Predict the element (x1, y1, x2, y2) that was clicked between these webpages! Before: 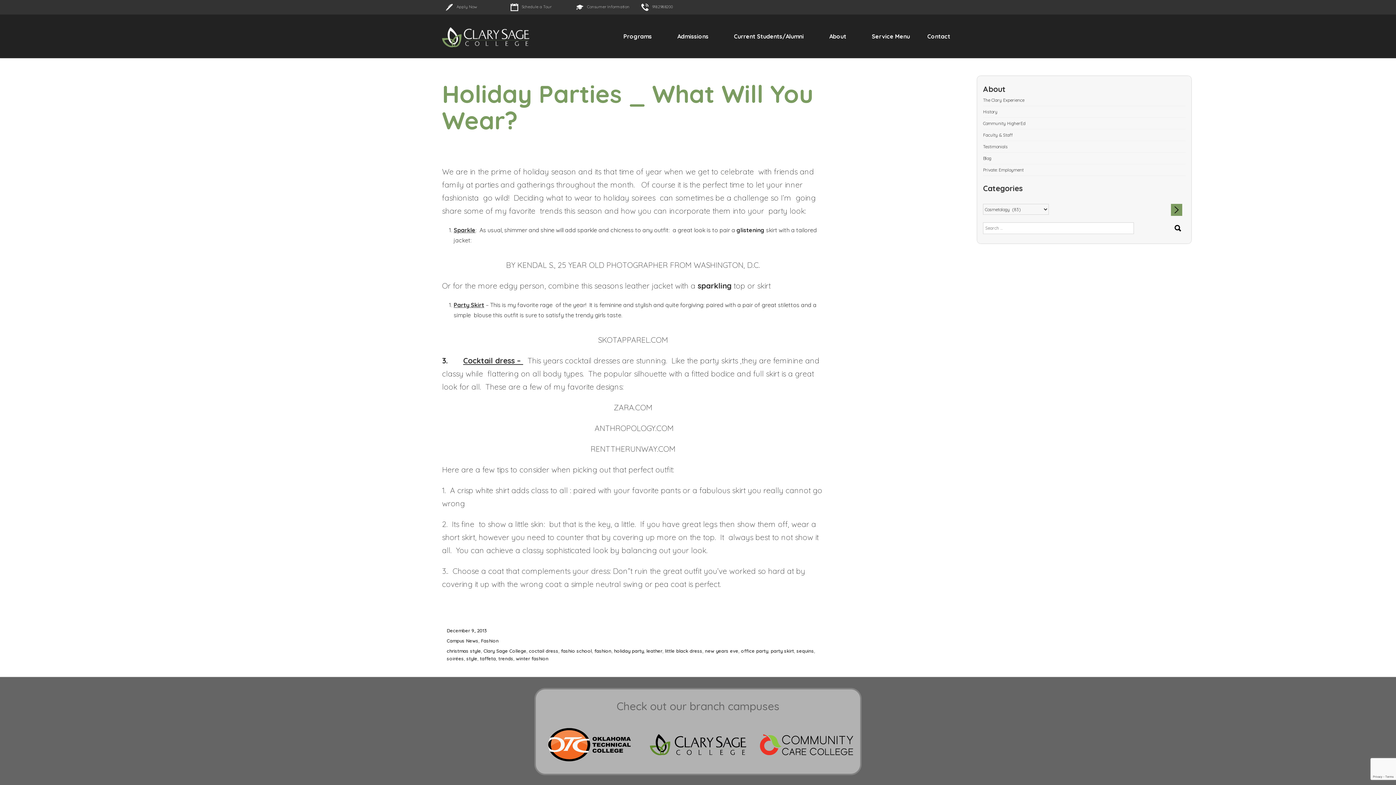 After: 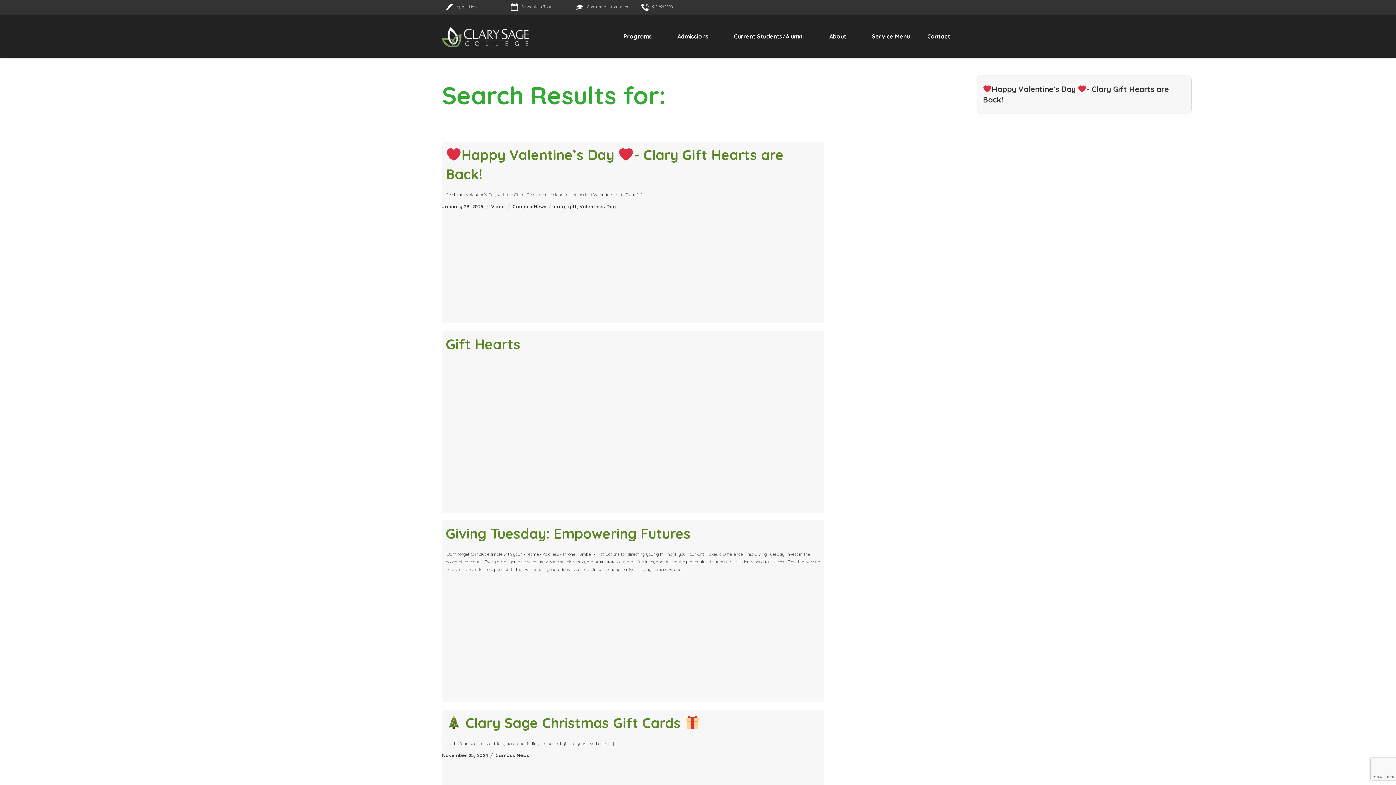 Action: bbox: (1170, 223, 1185, 232) label: SEARCH